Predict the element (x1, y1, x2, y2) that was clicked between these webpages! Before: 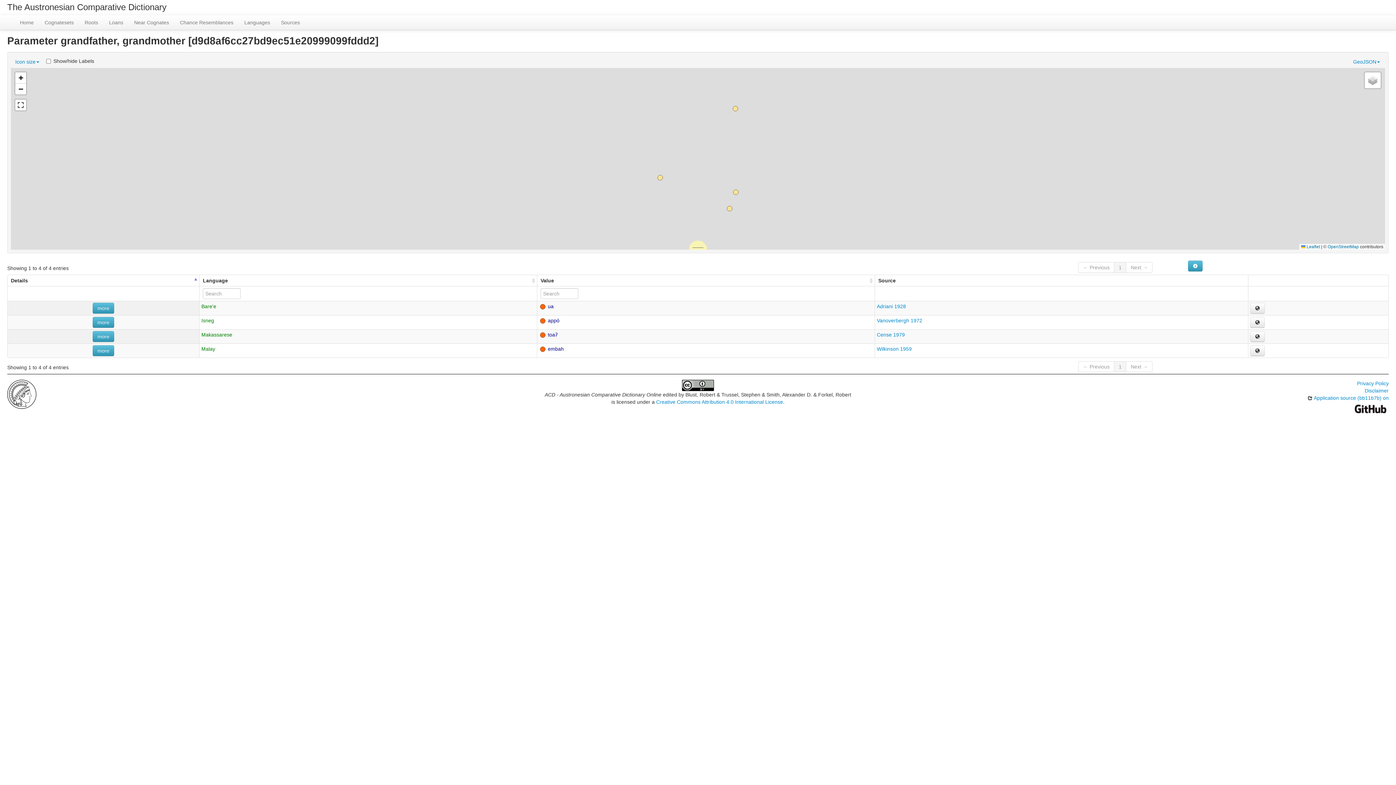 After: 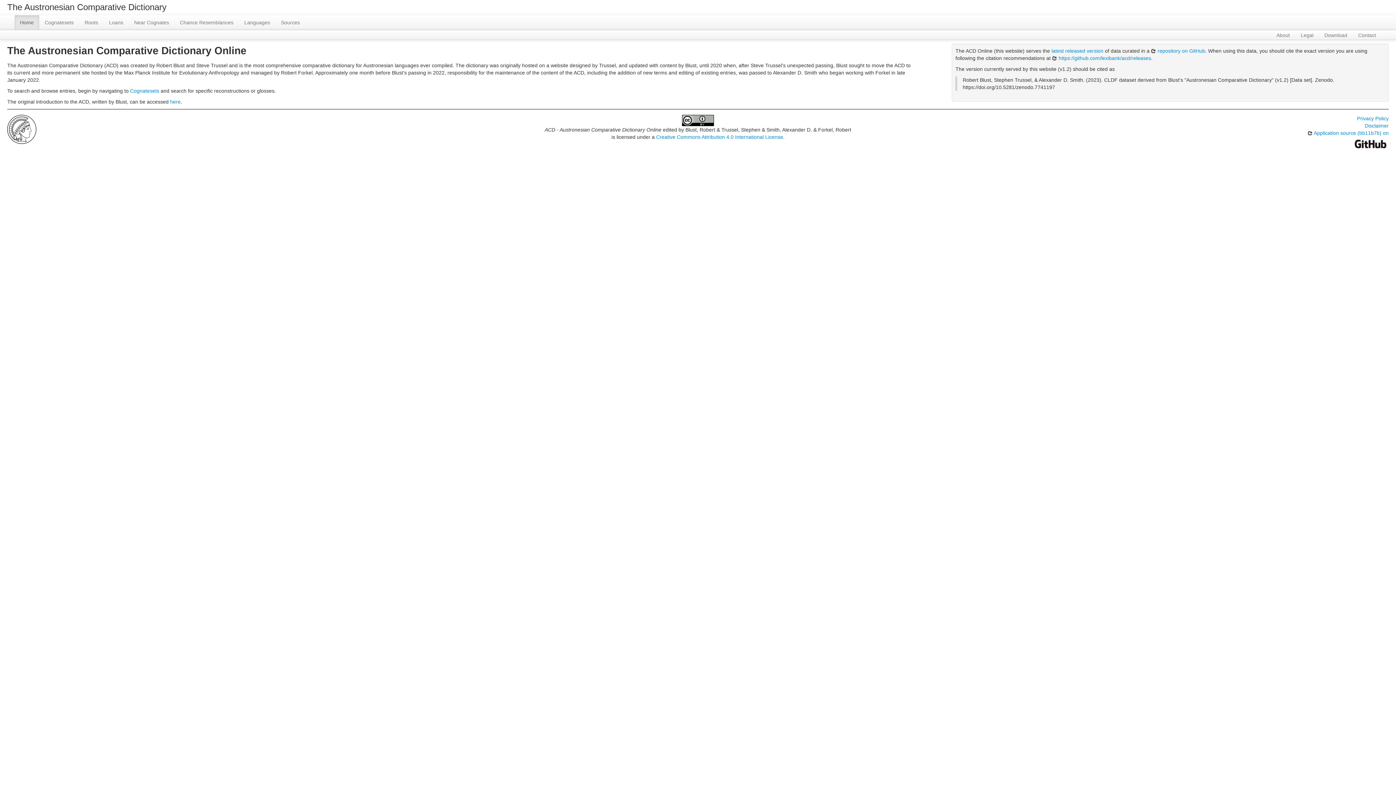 Action: bbox: (14, 15, 39, 29) label: Home